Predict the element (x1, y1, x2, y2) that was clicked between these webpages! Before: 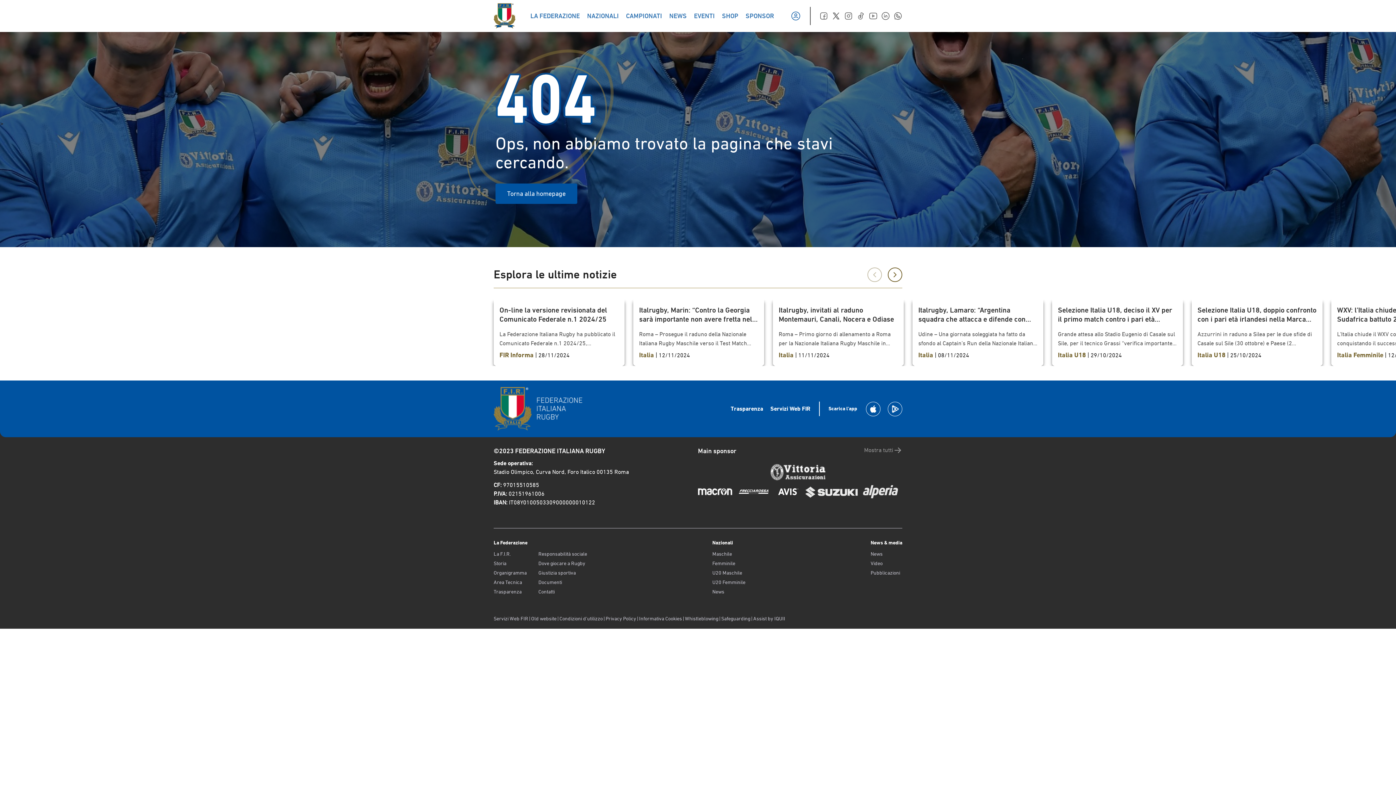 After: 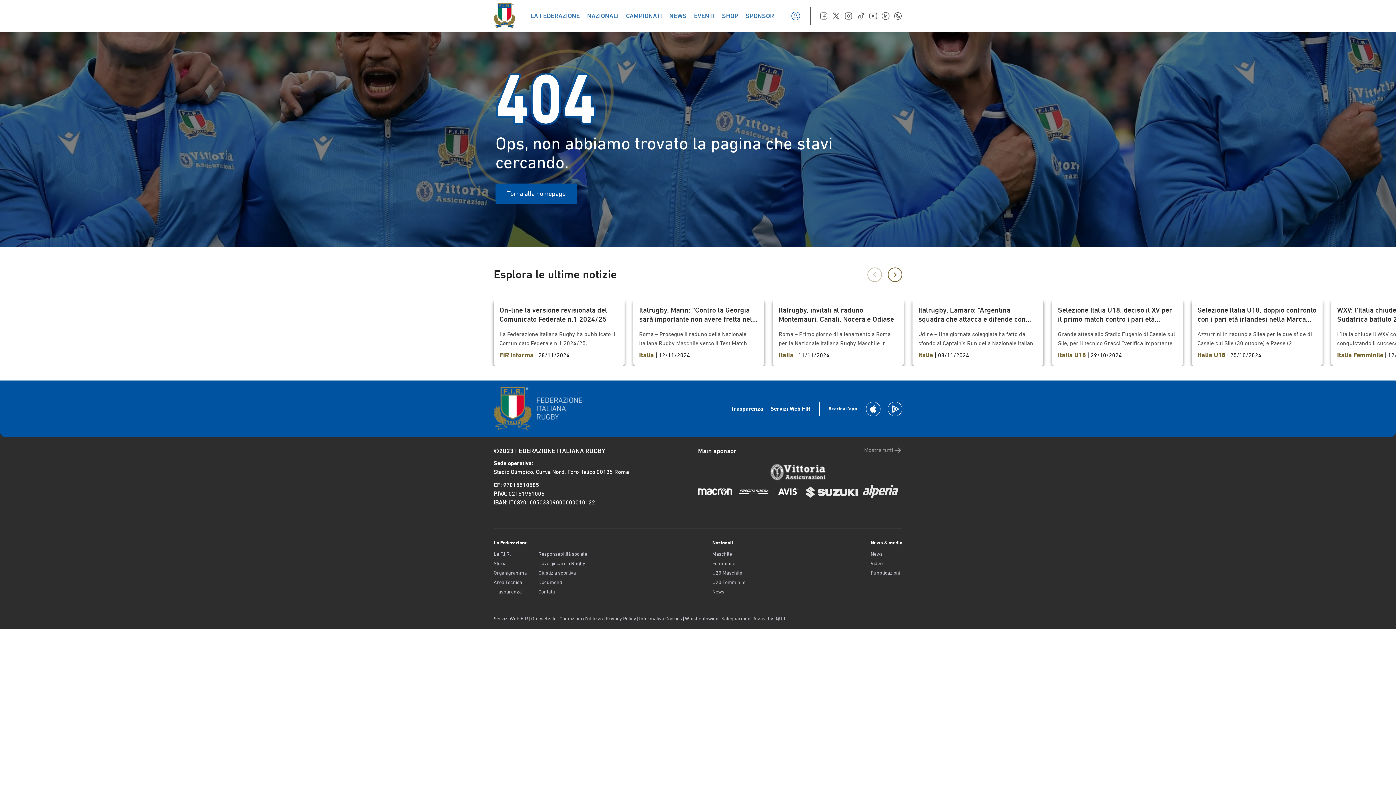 Action: bbox: (698, 485, 732, 498)